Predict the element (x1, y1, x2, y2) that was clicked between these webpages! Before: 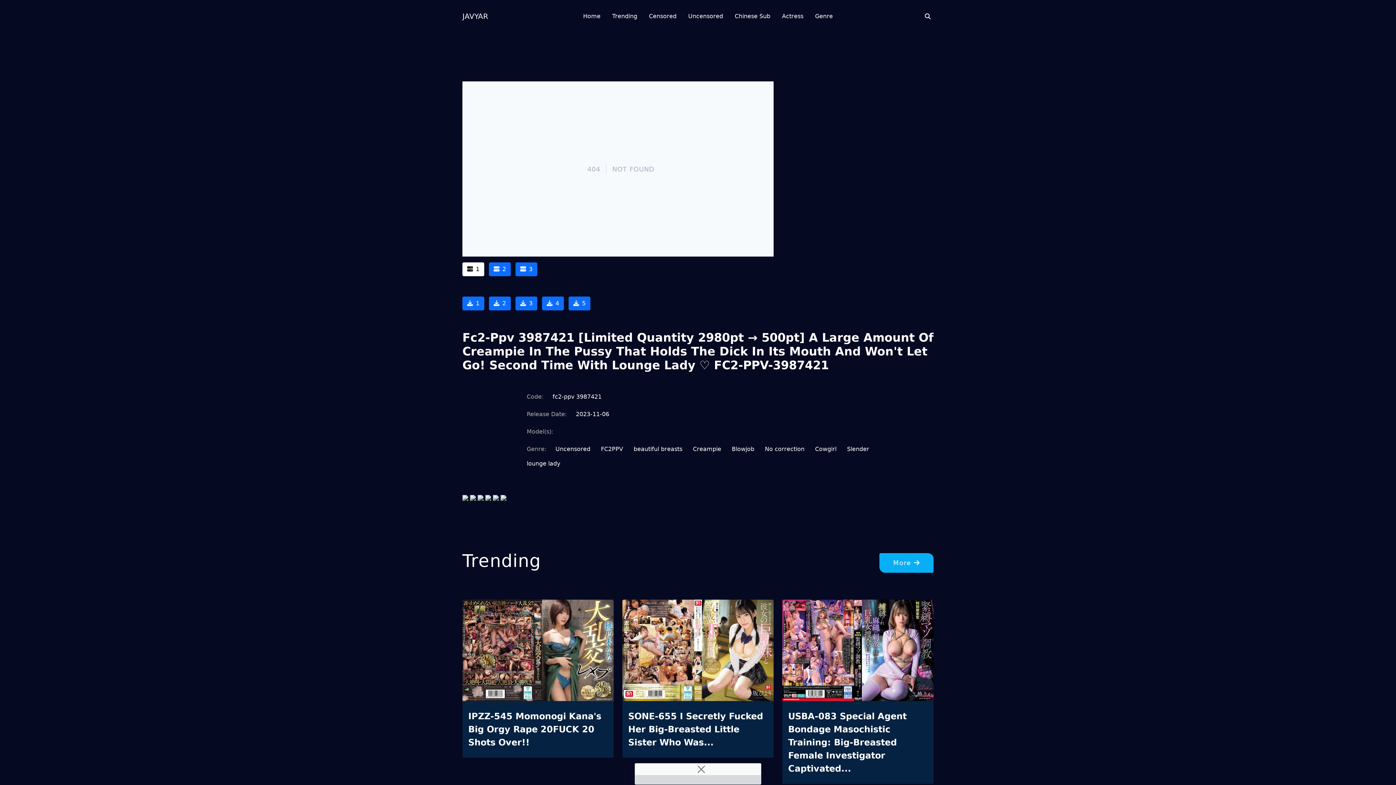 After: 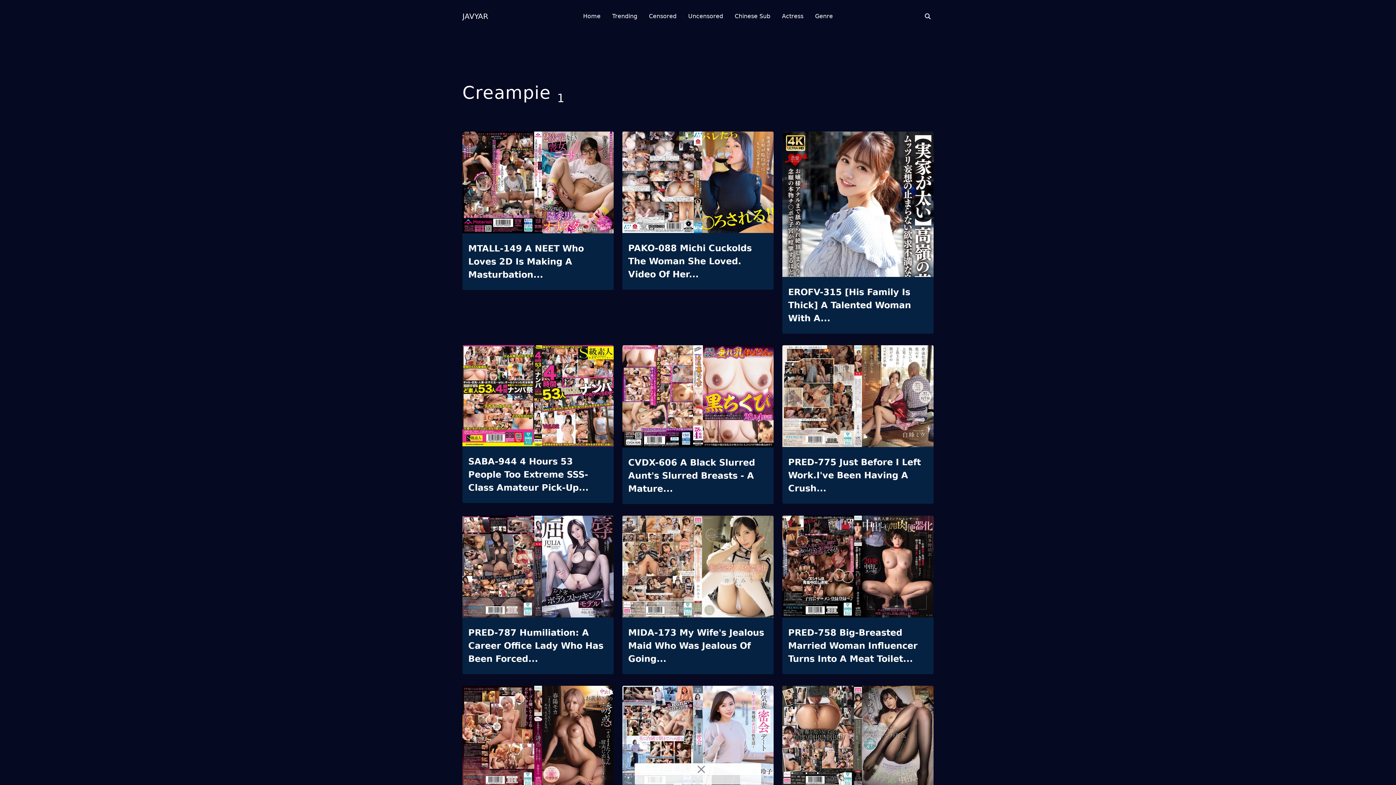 Action: bbox: (693, 444, 721, 453) label: Creampie